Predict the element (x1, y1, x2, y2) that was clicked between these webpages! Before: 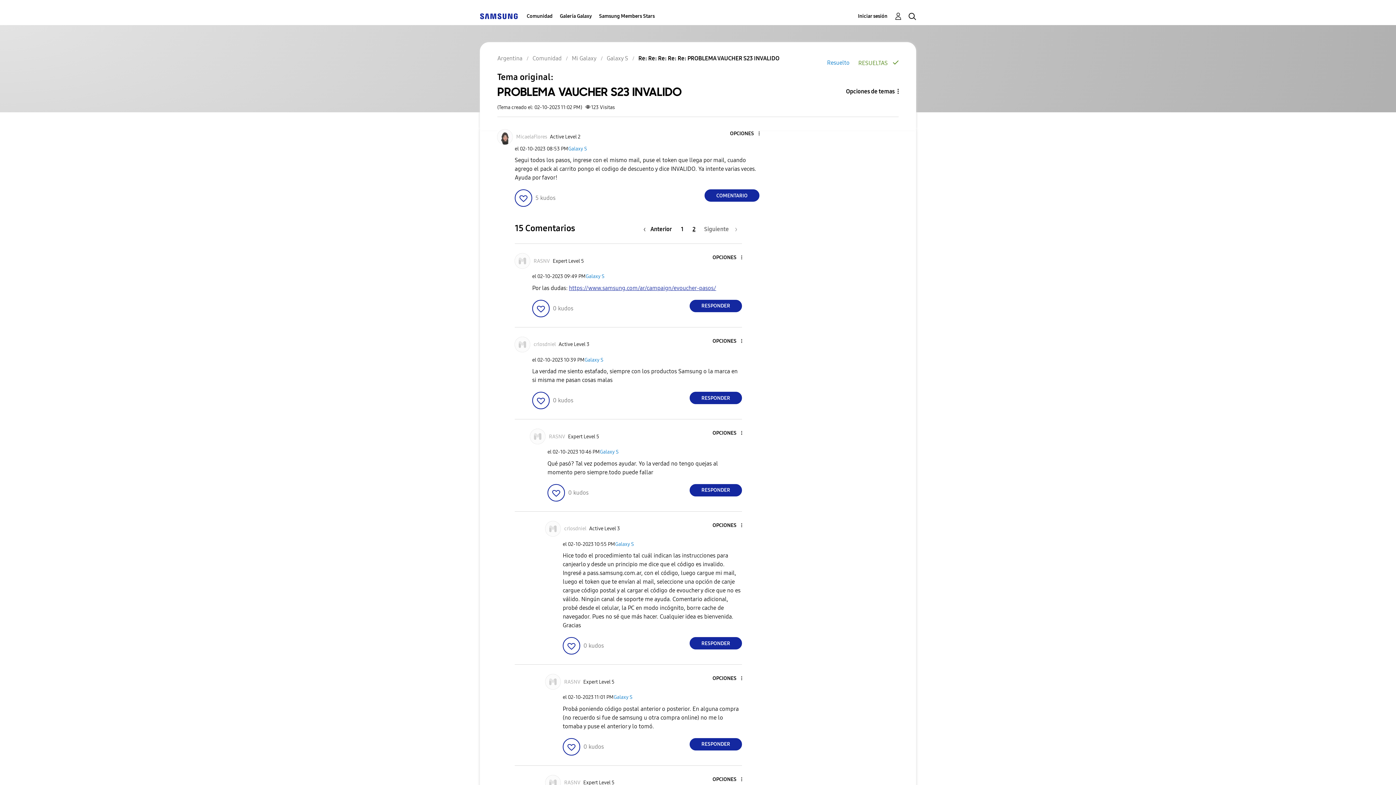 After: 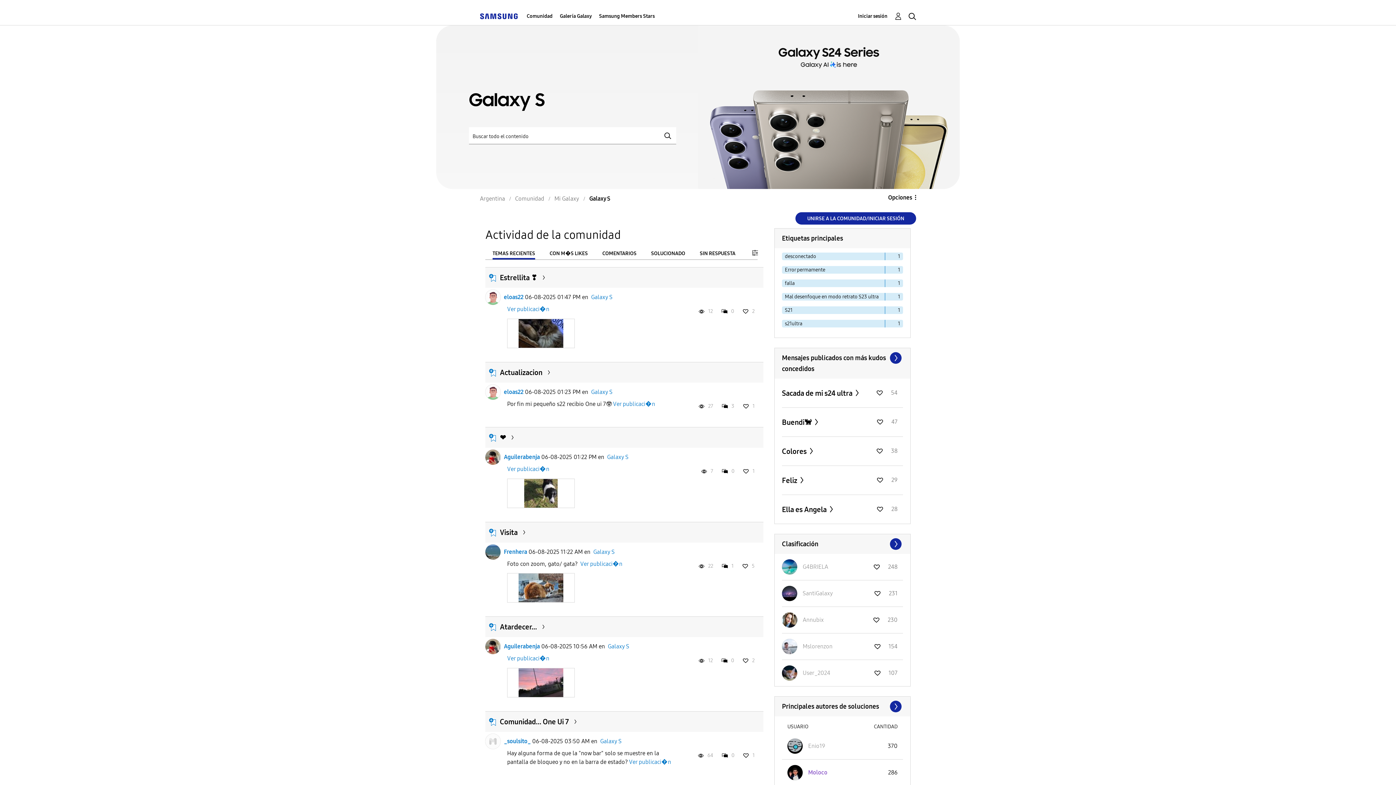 Action: label: Galaxy S bbox: (584, 356, 603, 363)